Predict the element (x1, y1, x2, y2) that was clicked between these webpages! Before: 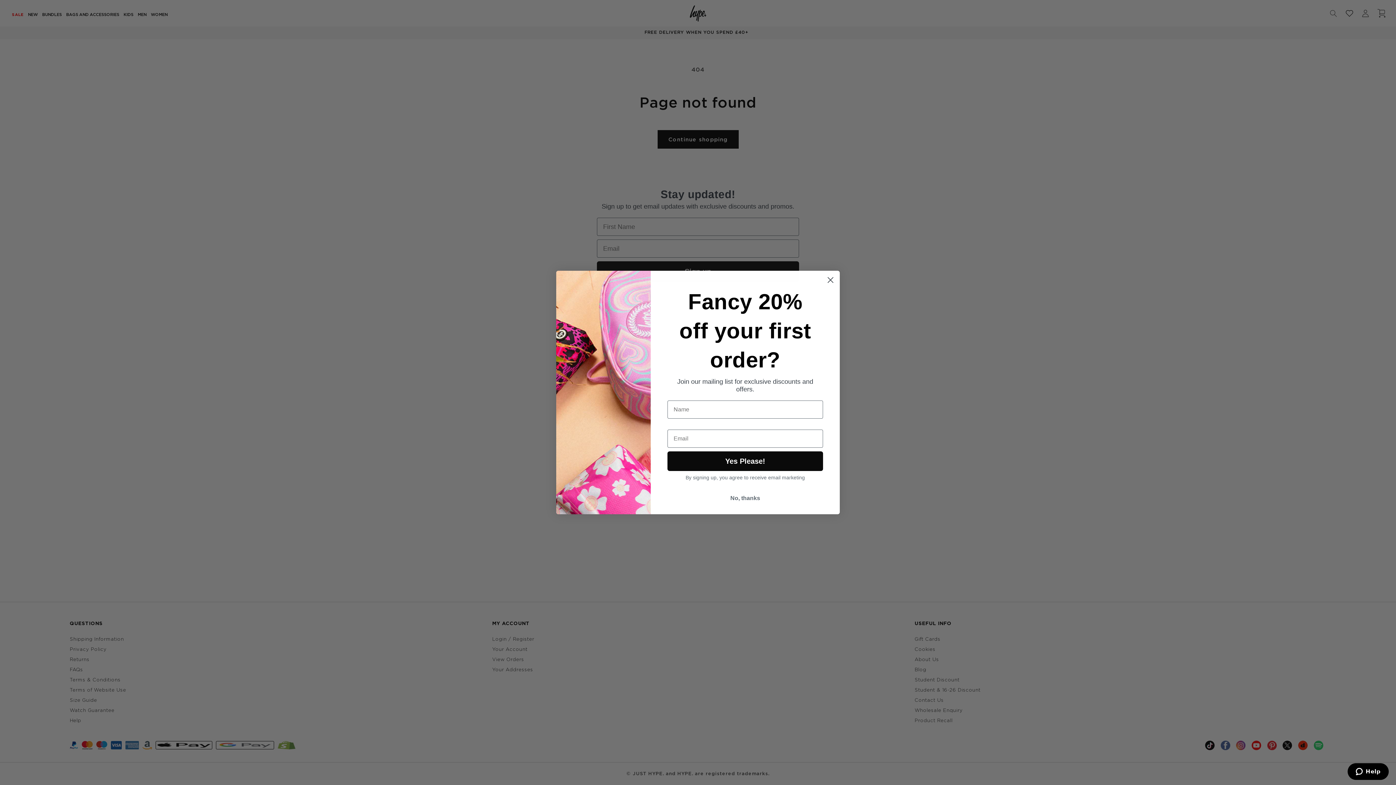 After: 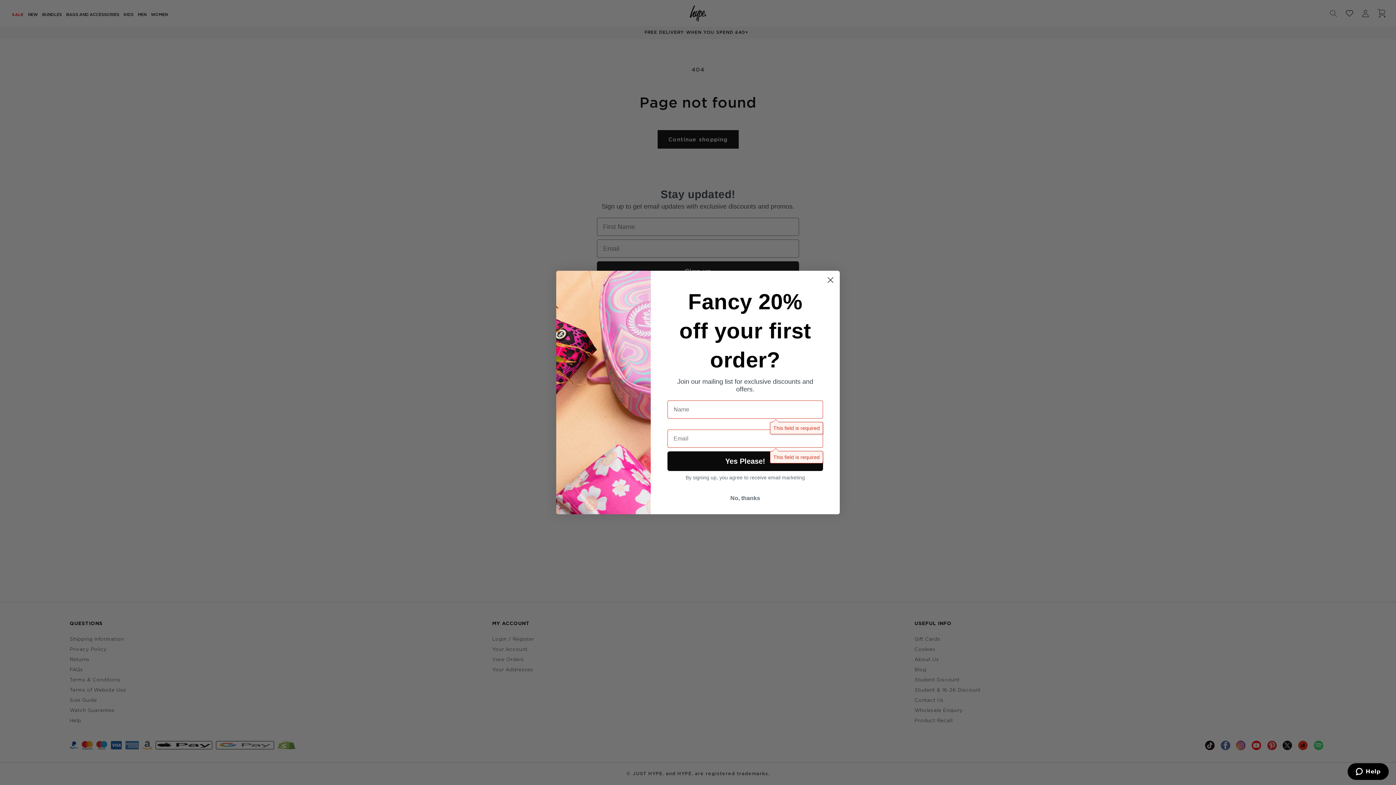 Action: bbox: (667, 451, 823, 471) label: Yes Please!